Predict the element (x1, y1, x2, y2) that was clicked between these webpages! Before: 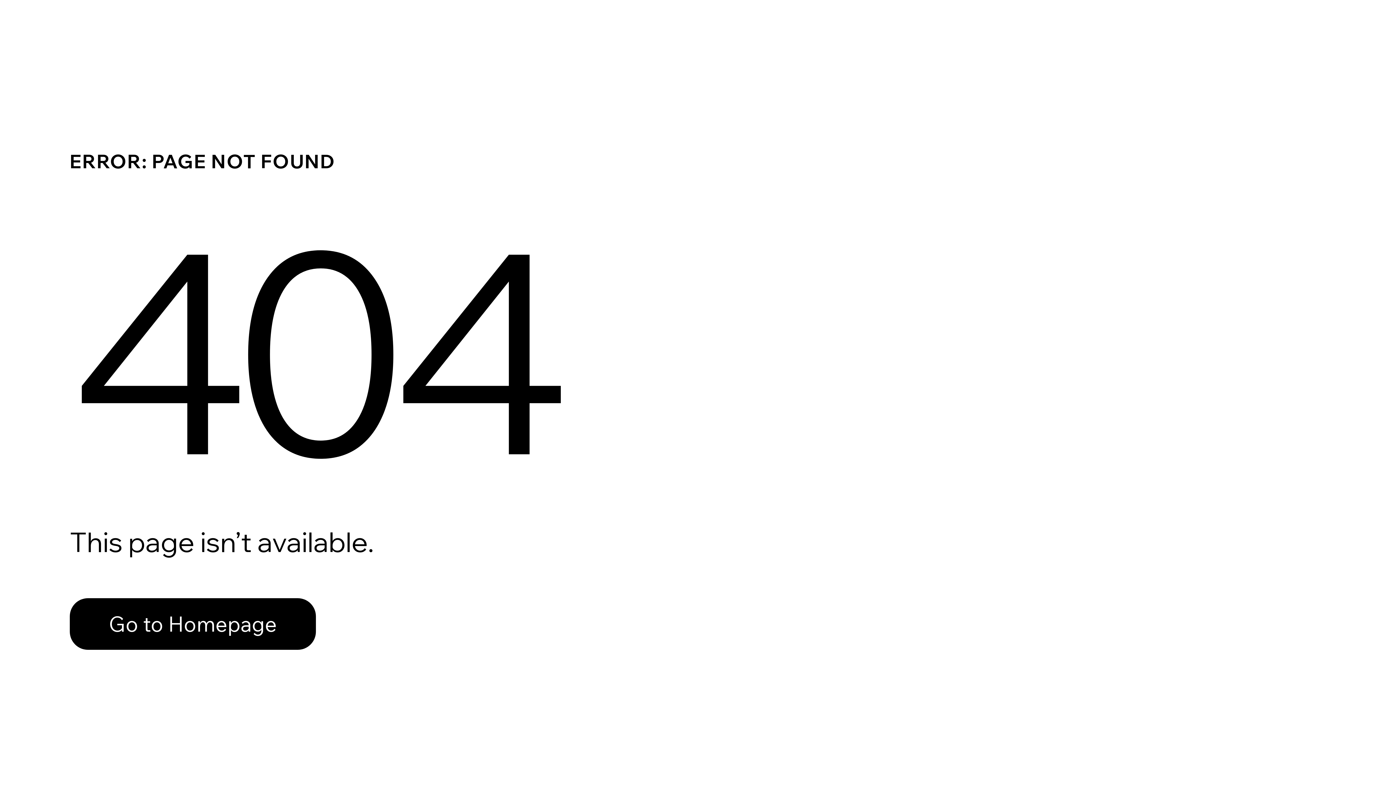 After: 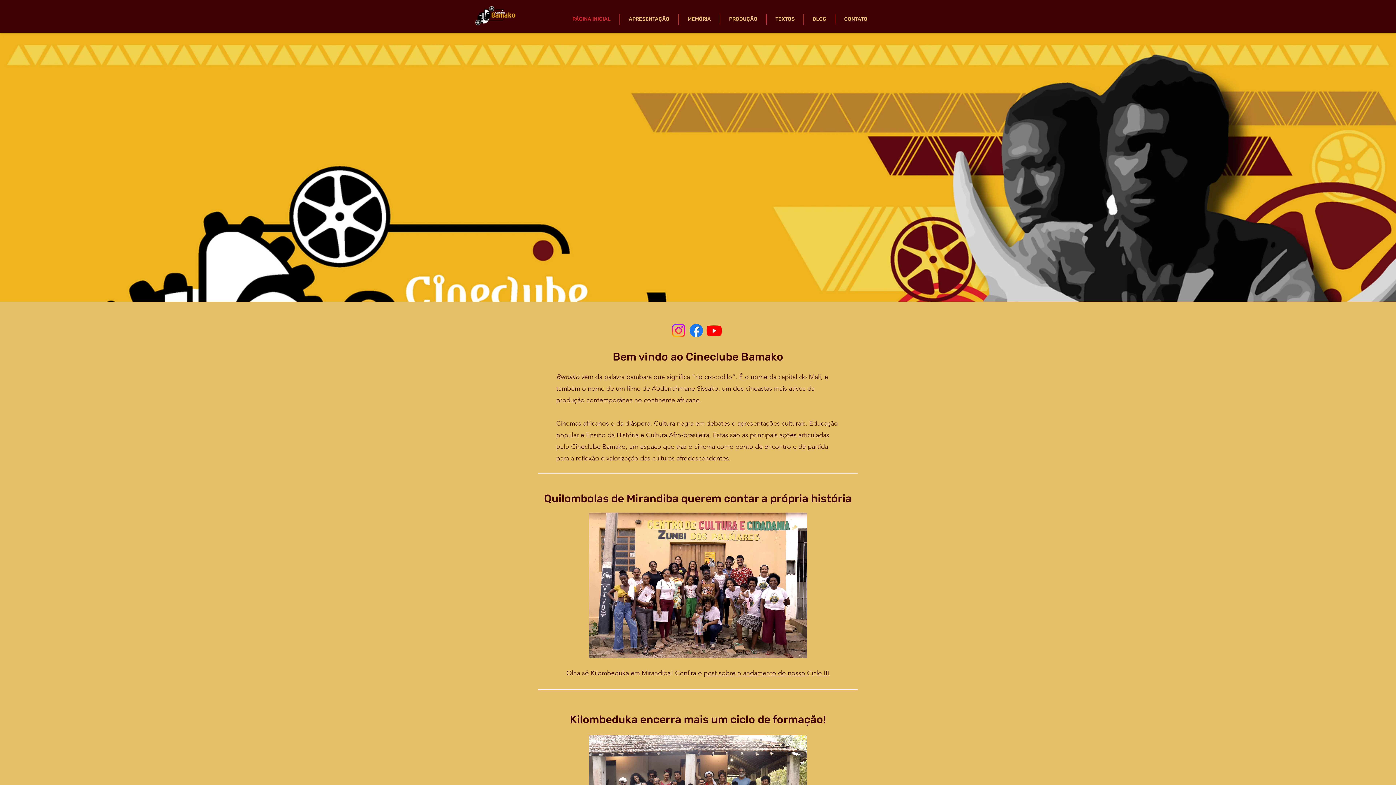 Action: bbox: (69, 598, 316, 650) label: Go to Homepage